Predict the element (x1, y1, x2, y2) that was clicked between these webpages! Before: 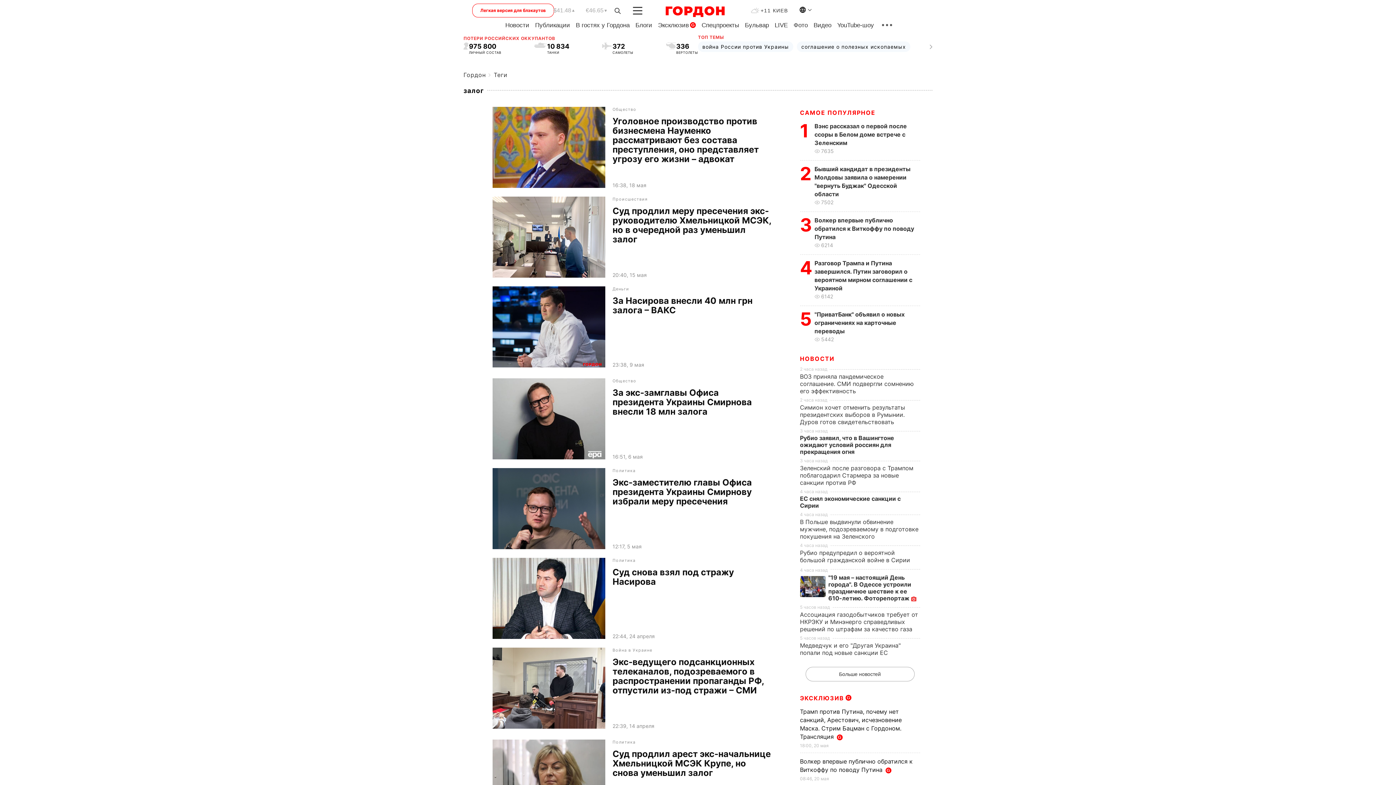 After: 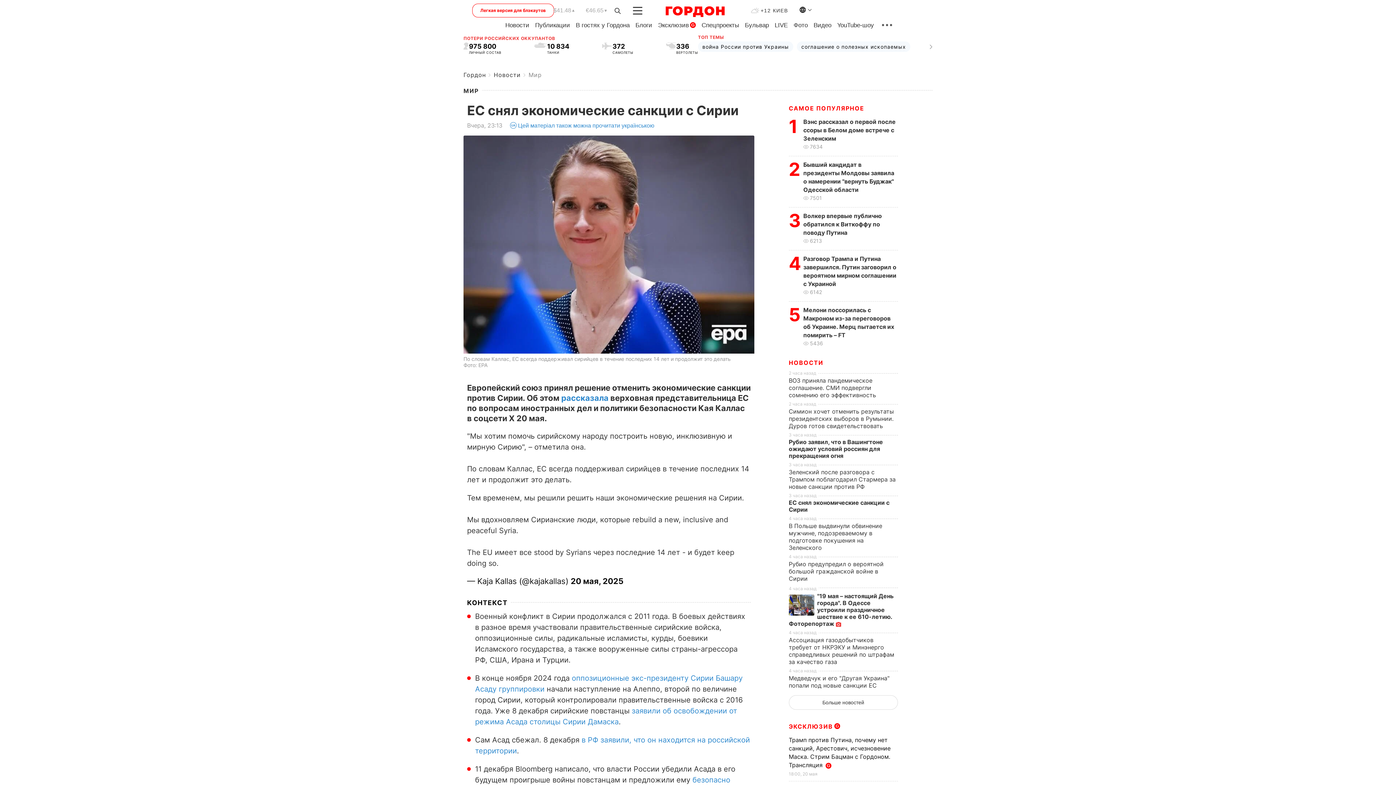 Action: bbox: (800, 495, 900, 509) label: ЕС снял экономические санкции с Сирии